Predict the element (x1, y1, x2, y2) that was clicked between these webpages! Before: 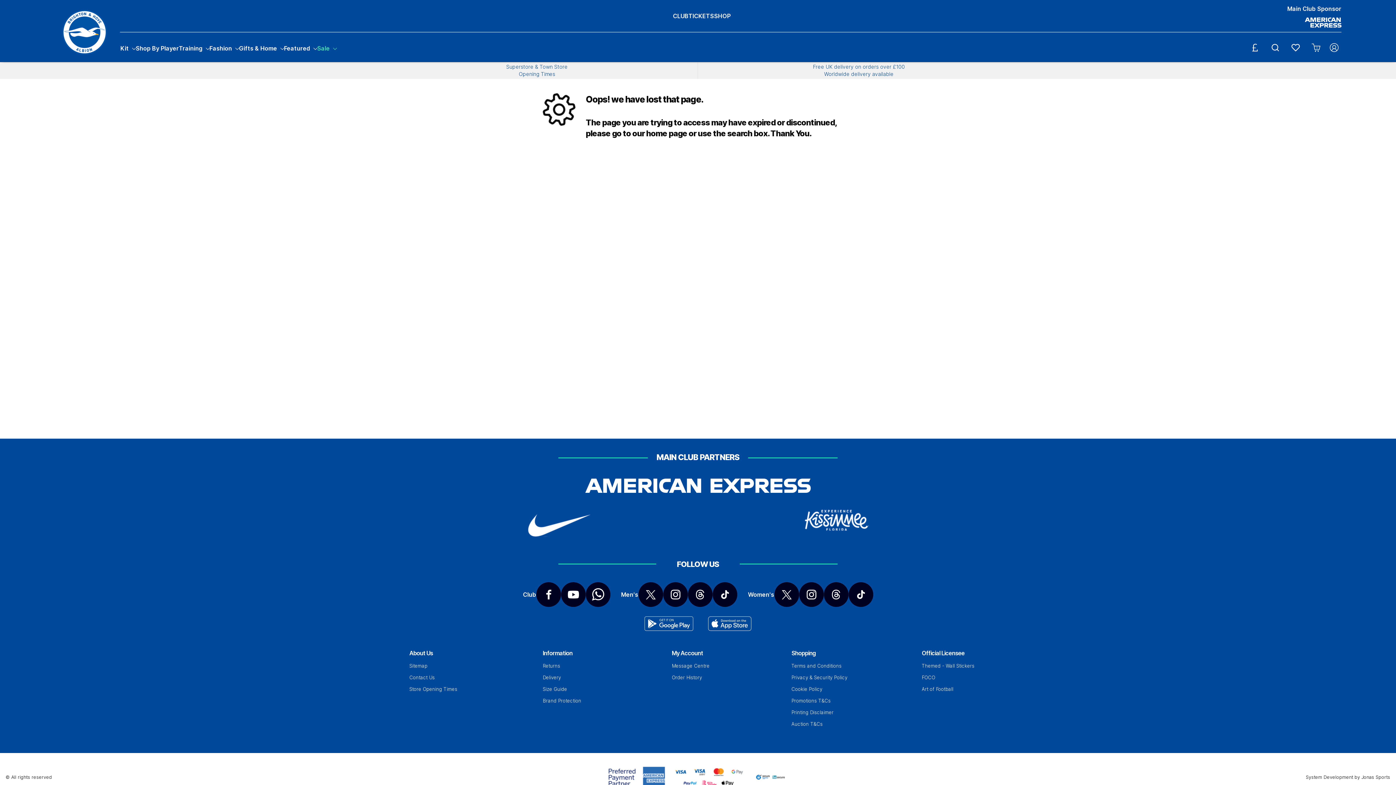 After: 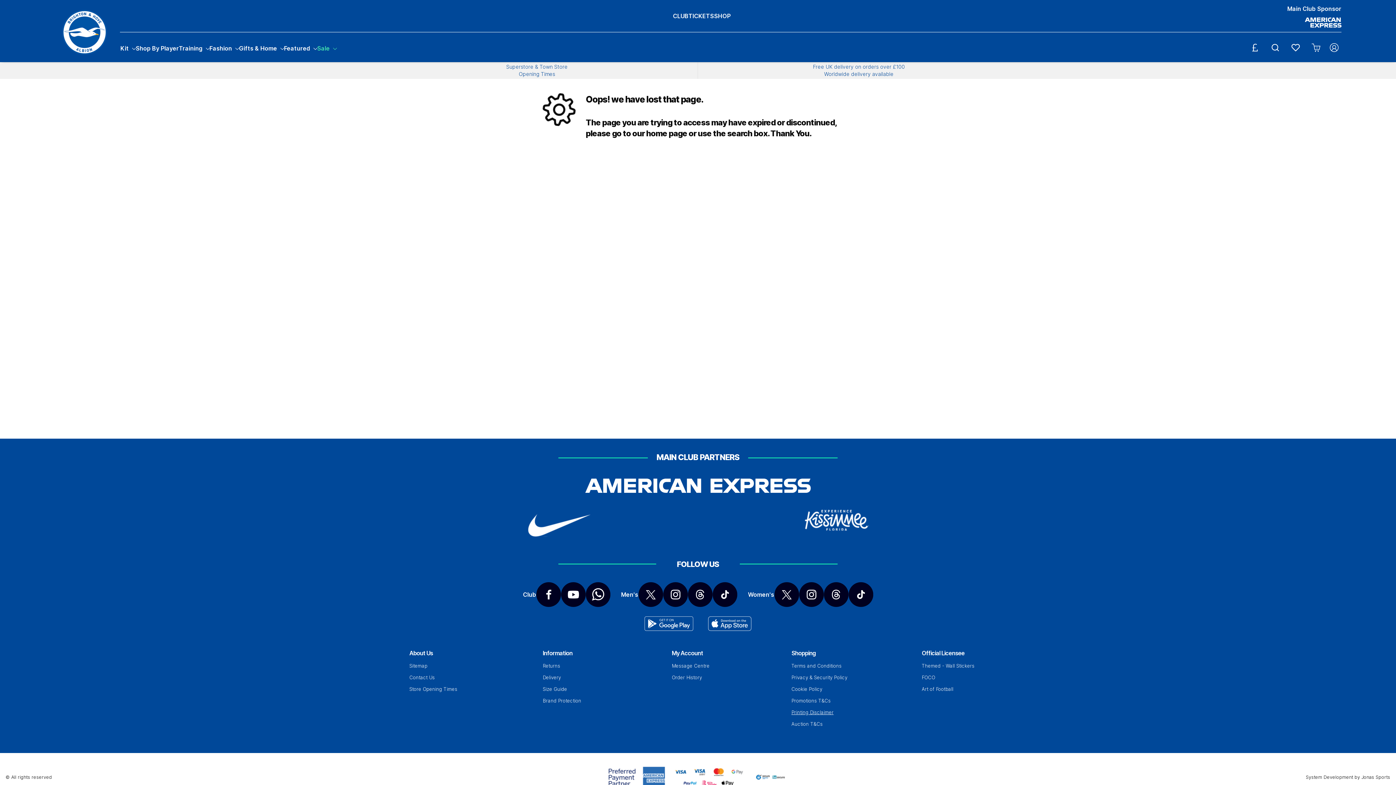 Action: label: Printing Disclaimer bbox: (791, 709, 833, 715)